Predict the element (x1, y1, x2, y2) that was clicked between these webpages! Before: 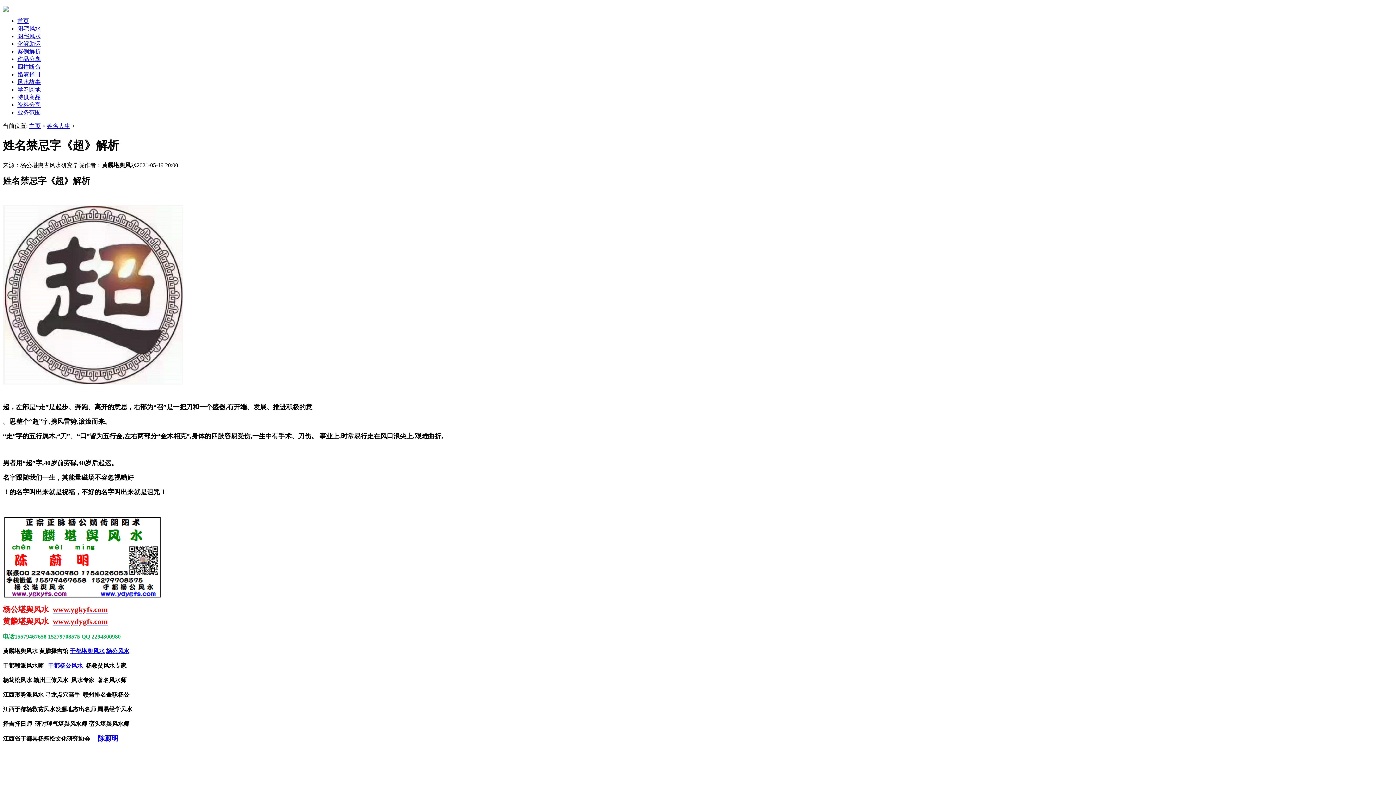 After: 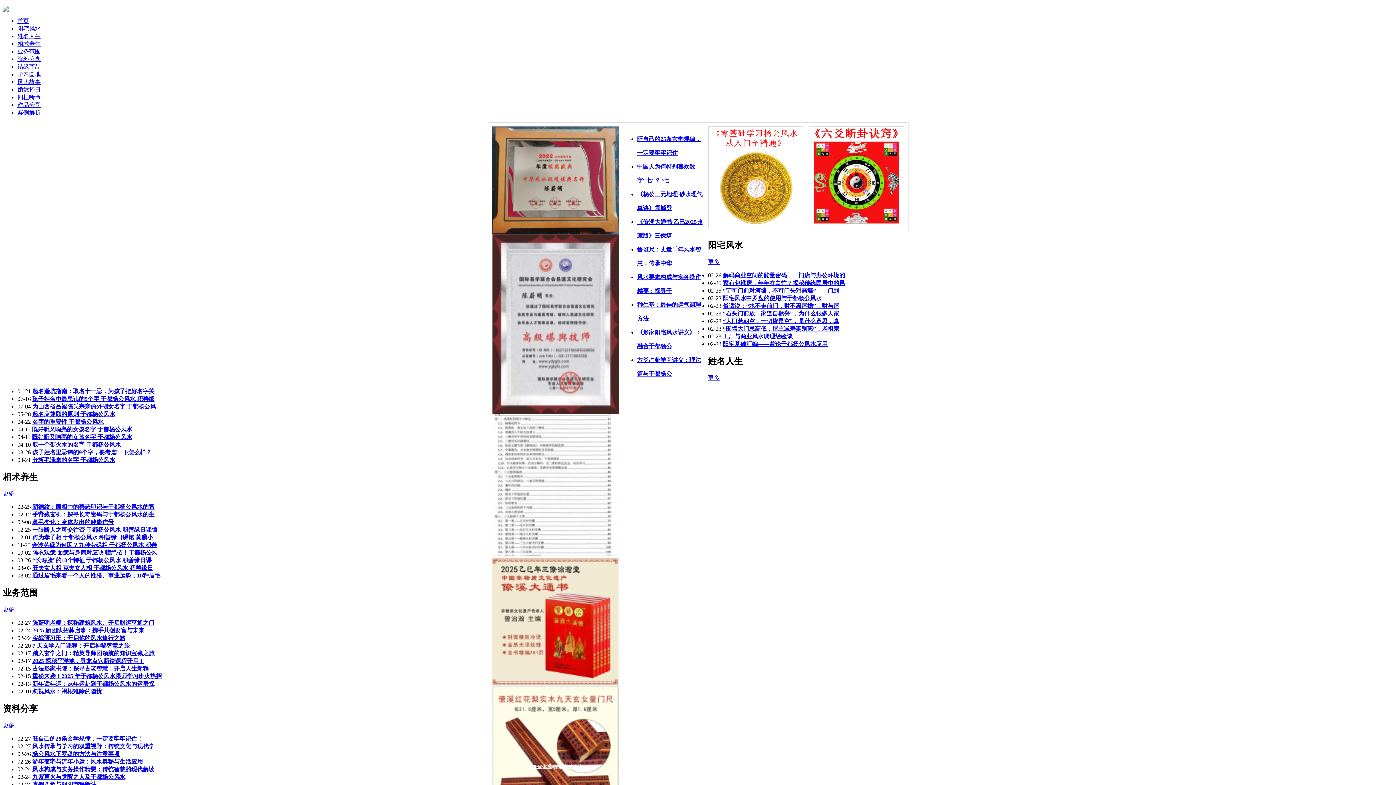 Action: label: 主页 bbox: (29, 122, 40, 129)